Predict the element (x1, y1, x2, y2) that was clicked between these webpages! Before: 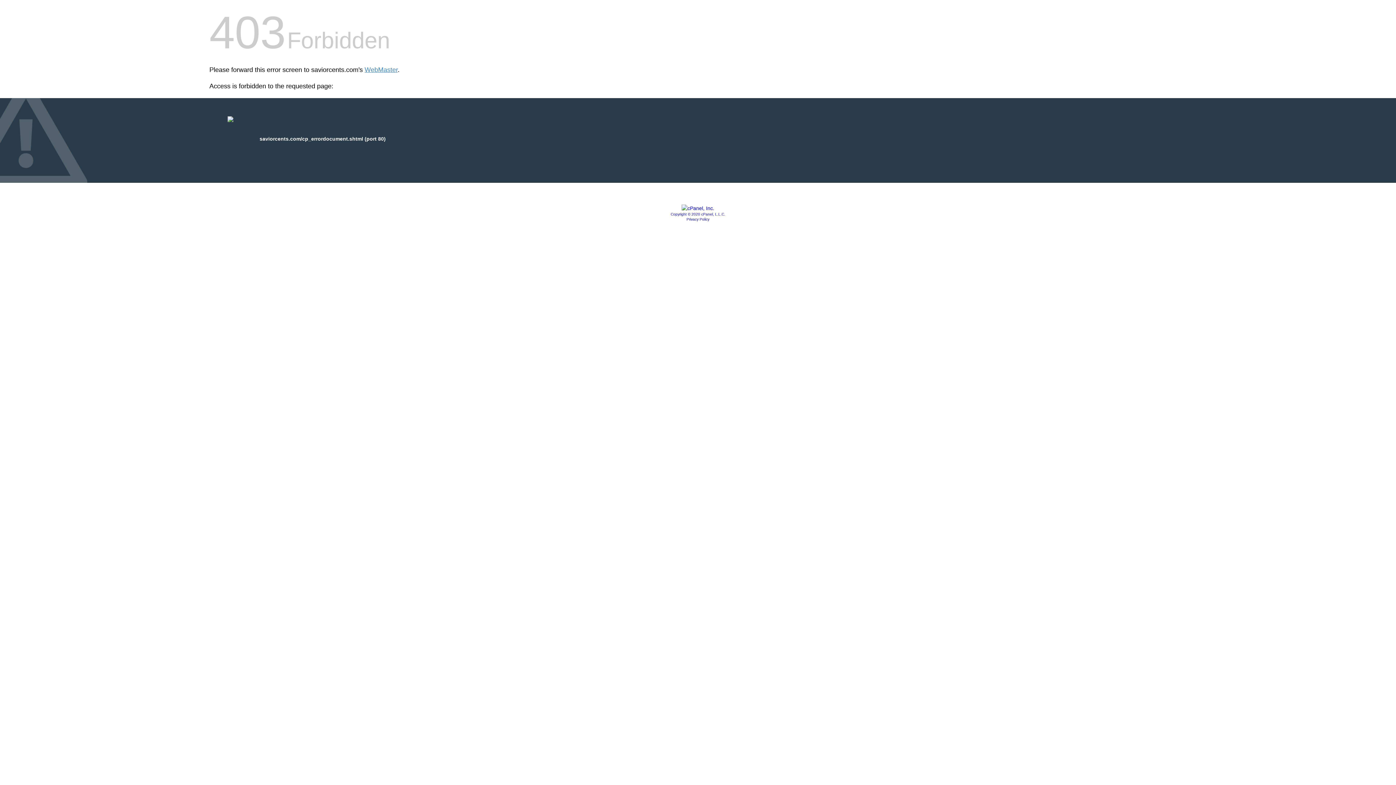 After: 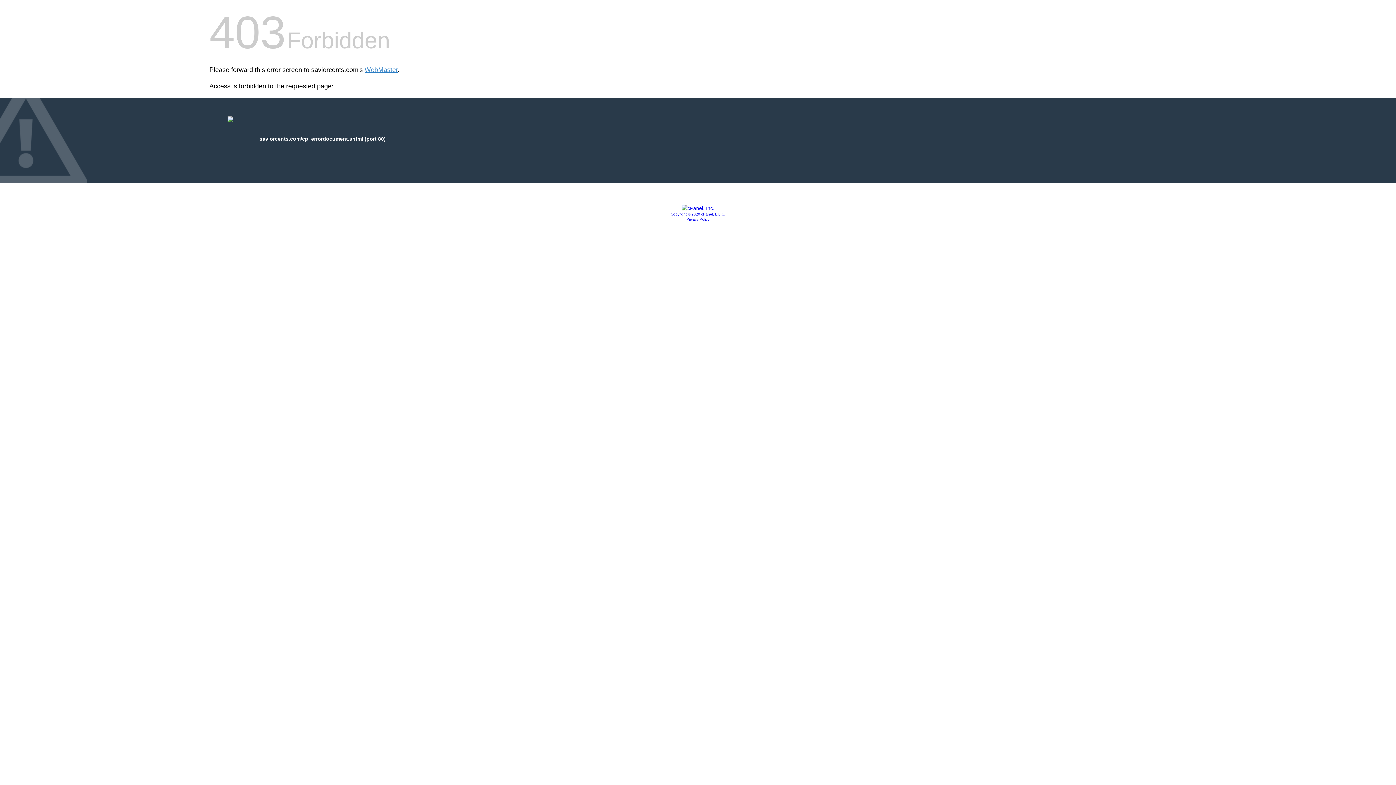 Action: bbox: (686, 217, 709, 221) label: Privacy Policy